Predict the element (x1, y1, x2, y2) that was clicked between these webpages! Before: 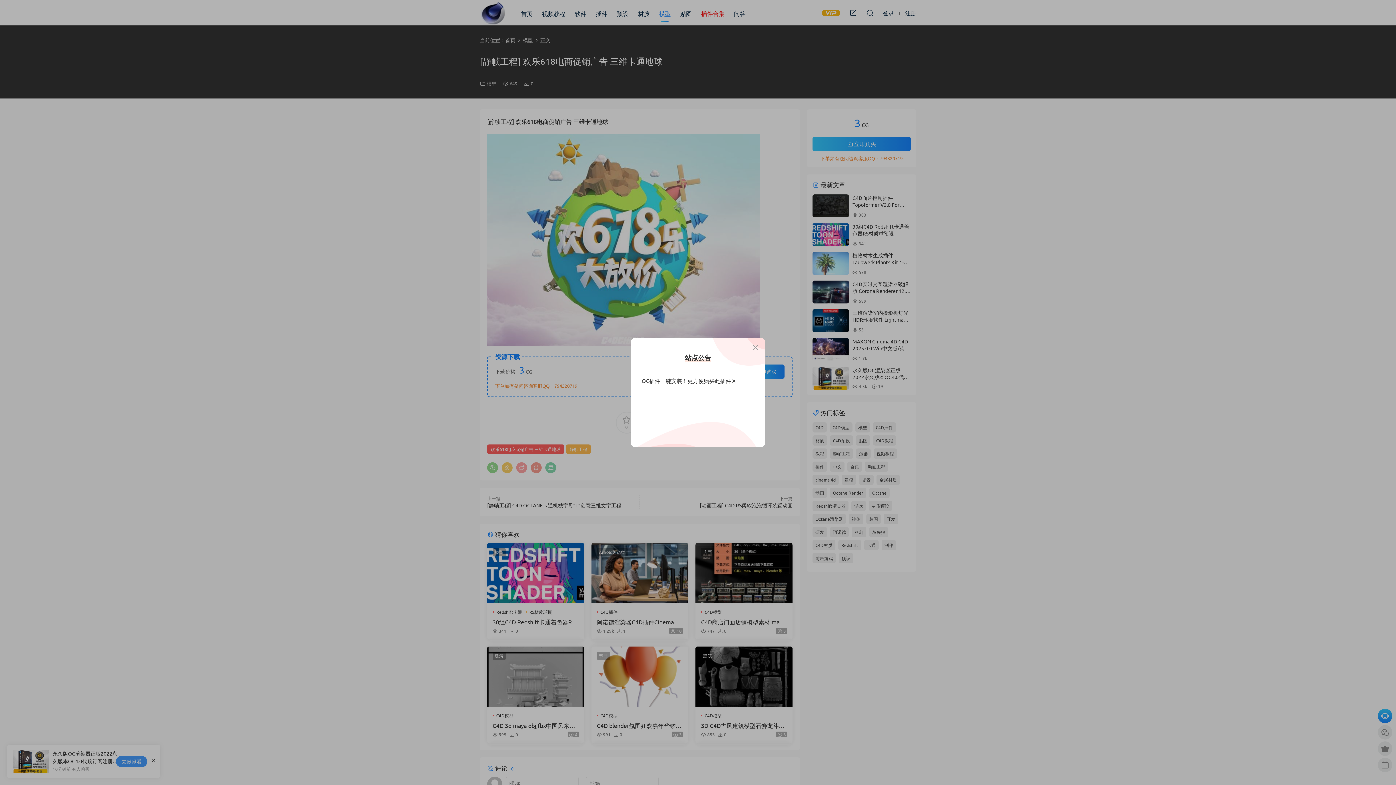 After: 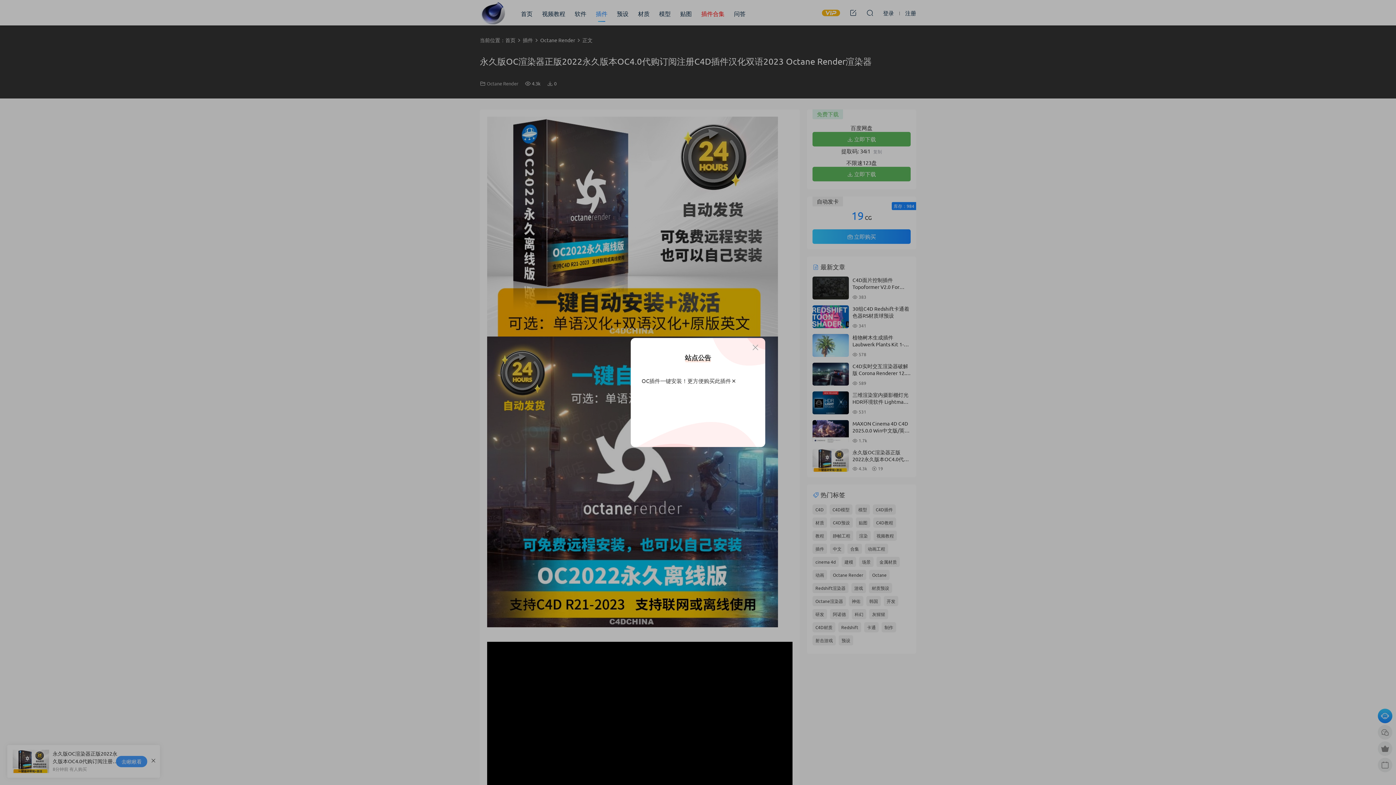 Action: bbox: (704, 377, 731, 384) label: 购买此插件